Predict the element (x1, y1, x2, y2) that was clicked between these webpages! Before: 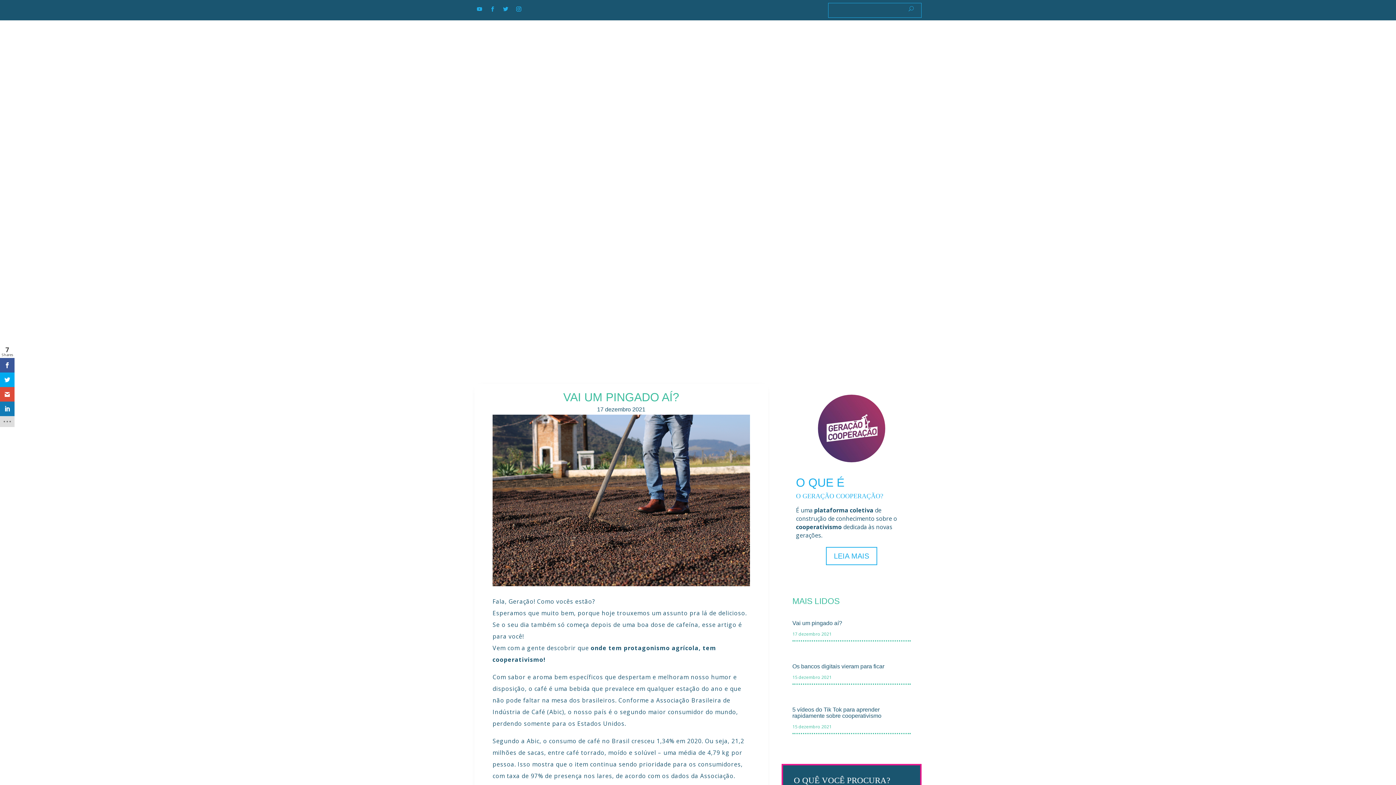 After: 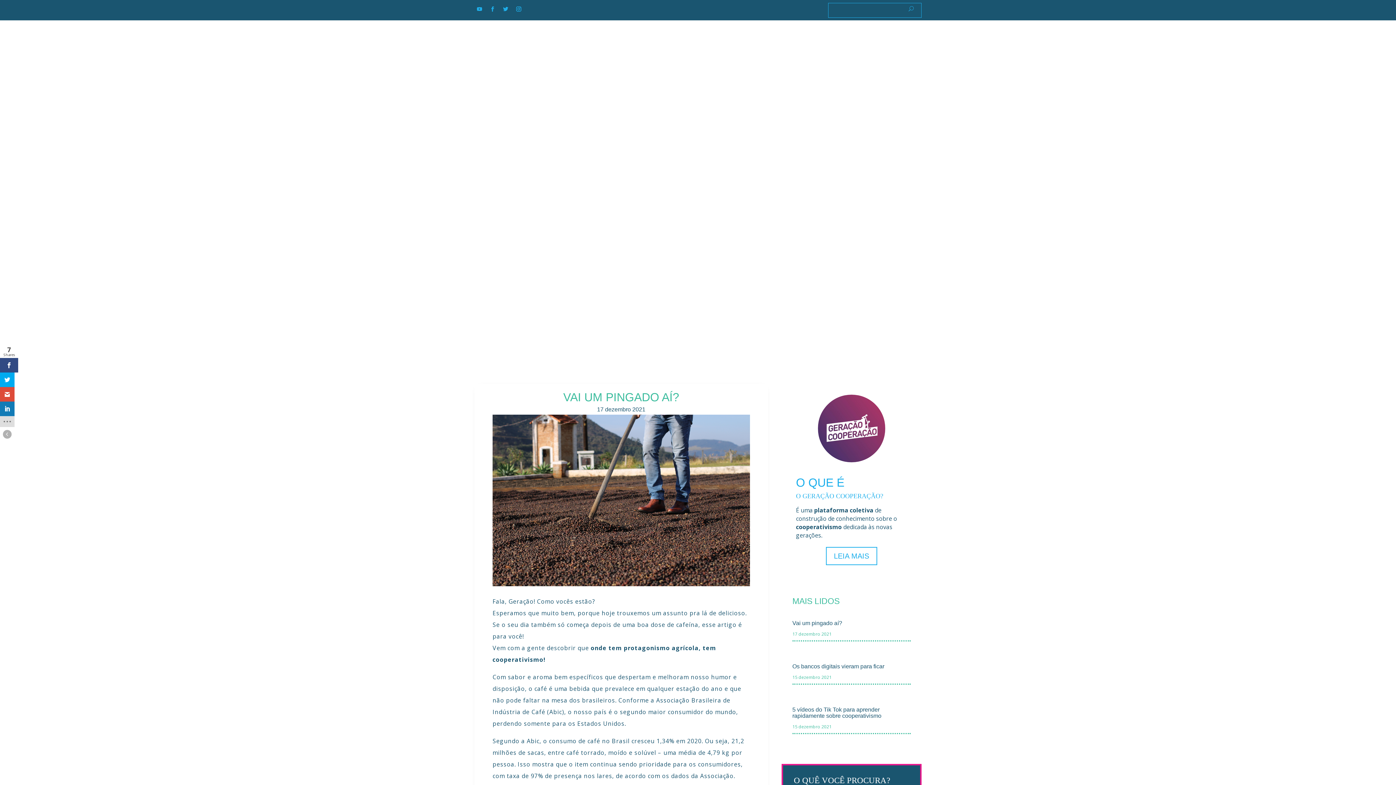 Action: bbox: (0, 358, 14, 372)